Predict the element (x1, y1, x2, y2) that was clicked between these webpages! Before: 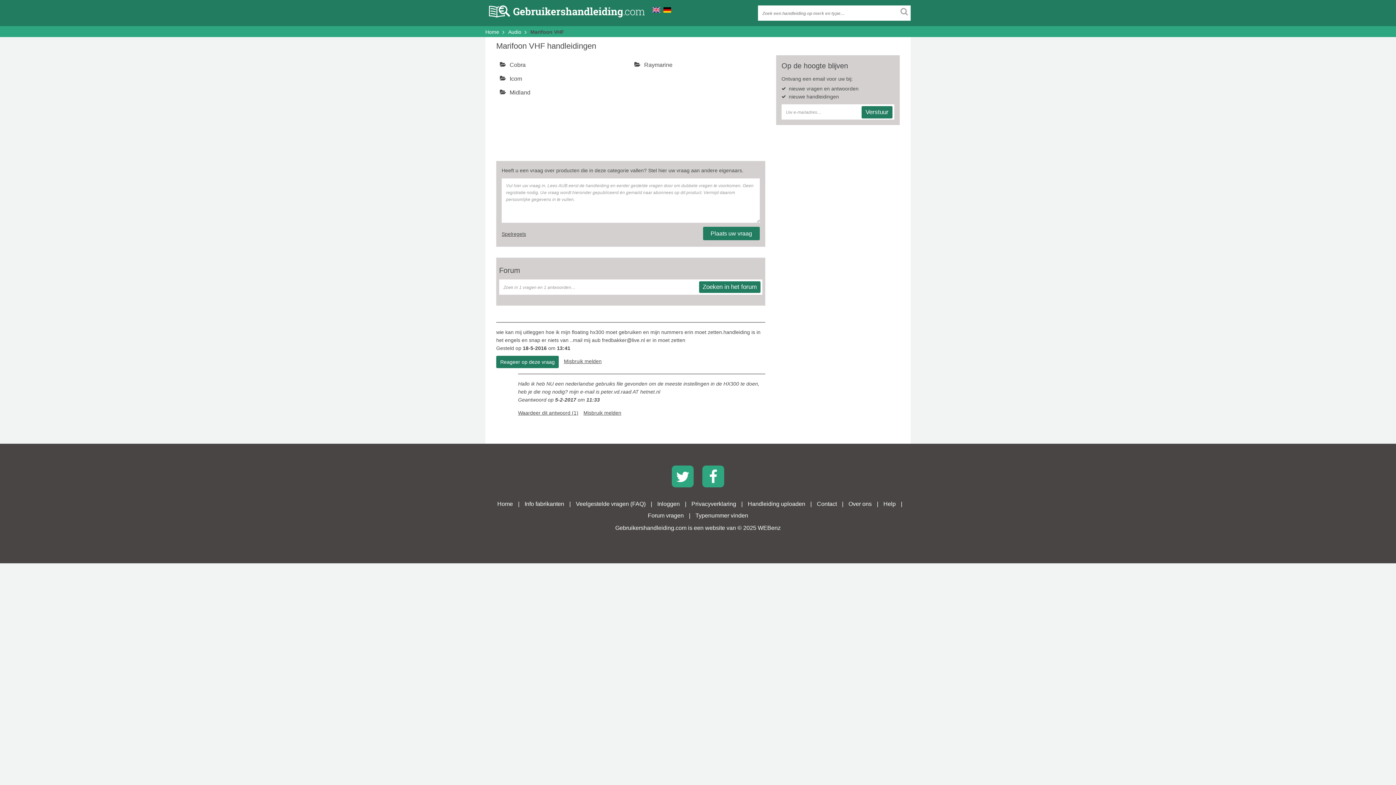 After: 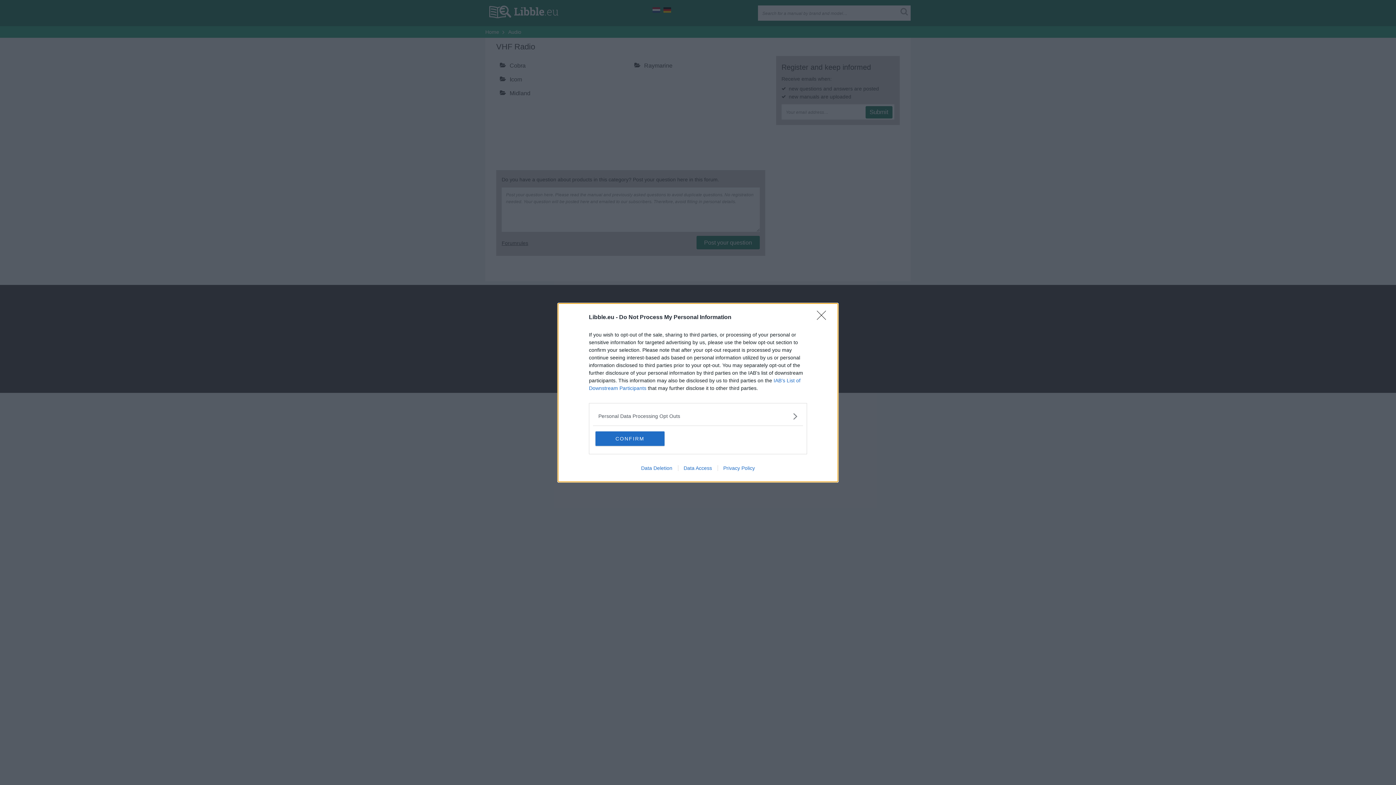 Action: bbox: (652, 5, 660, 13)